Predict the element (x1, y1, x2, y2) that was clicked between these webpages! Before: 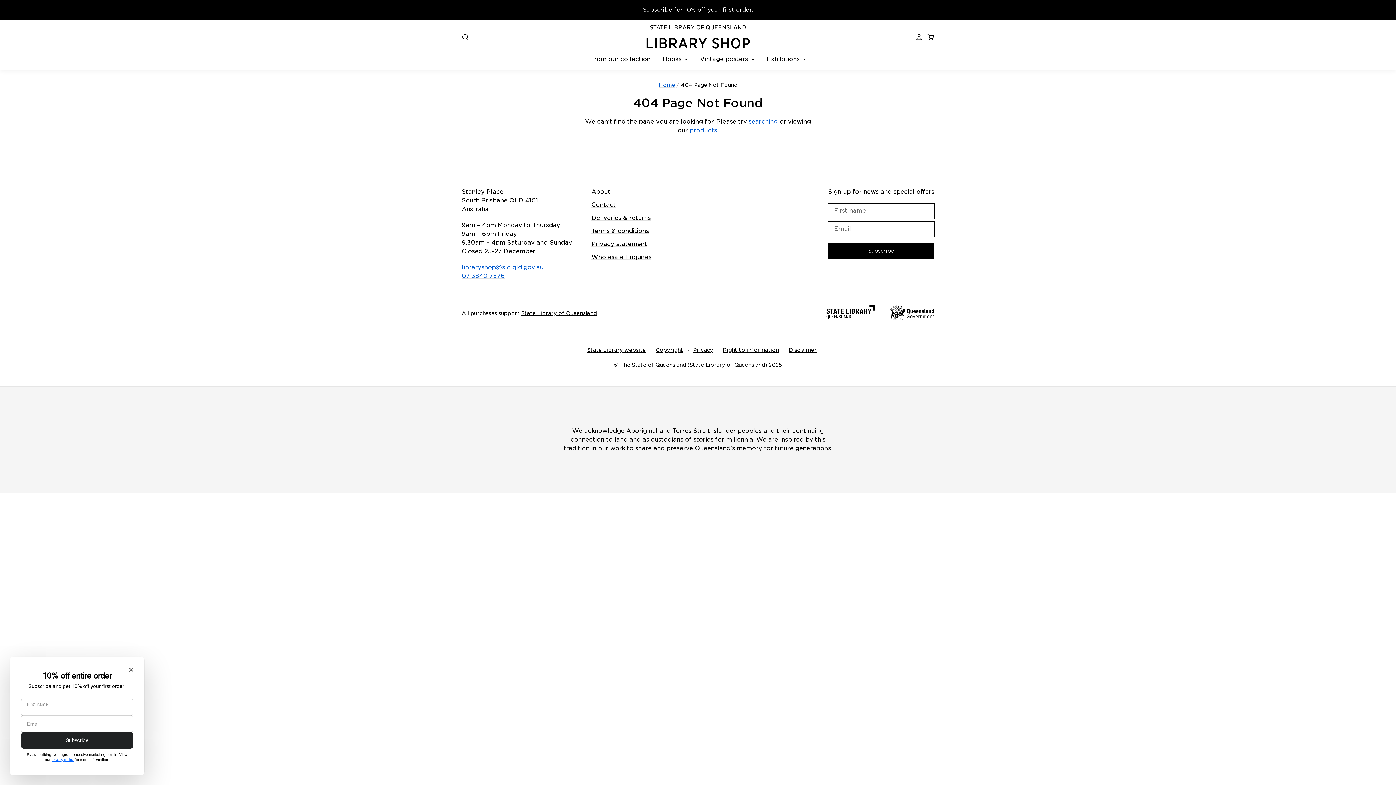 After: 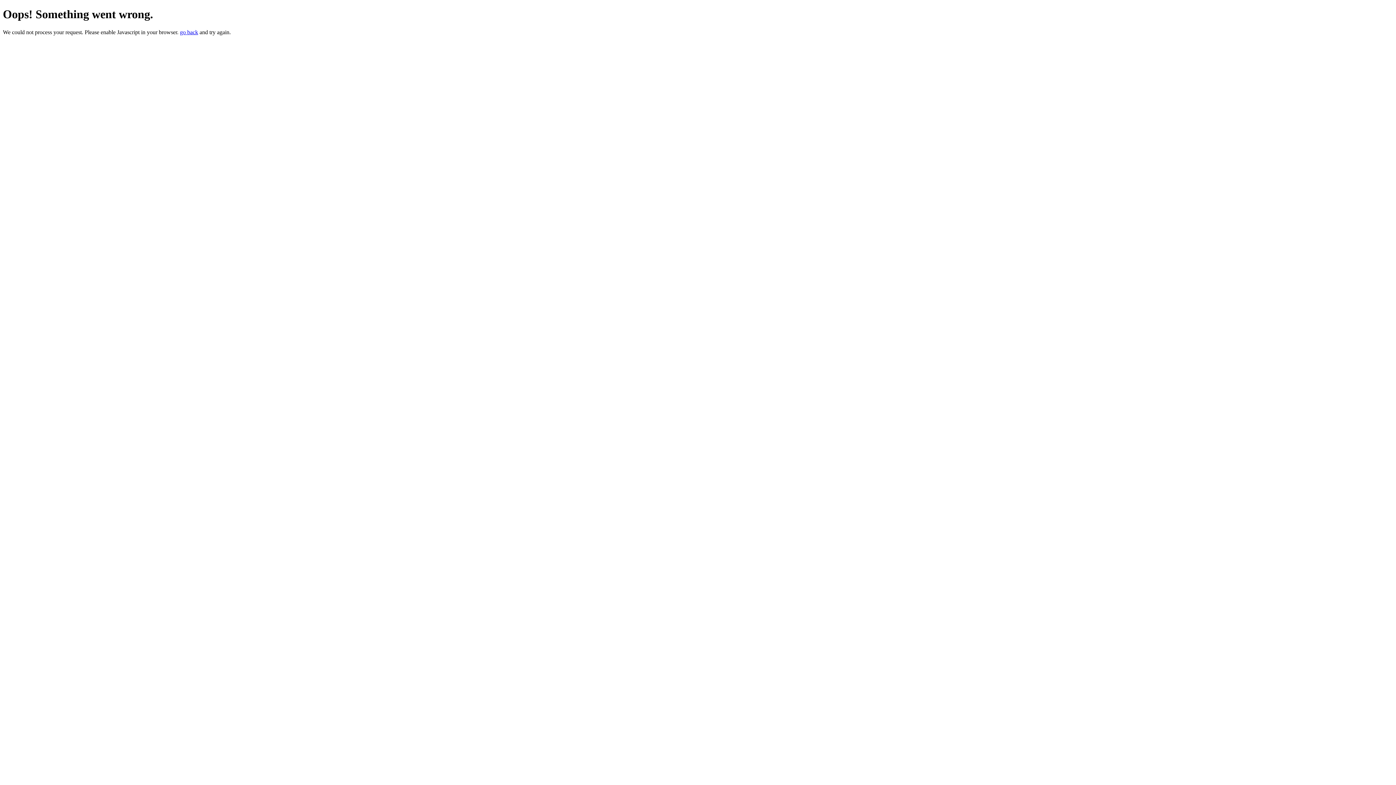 Action: bbox: (828, 242, 934, 258) label: Subscribe